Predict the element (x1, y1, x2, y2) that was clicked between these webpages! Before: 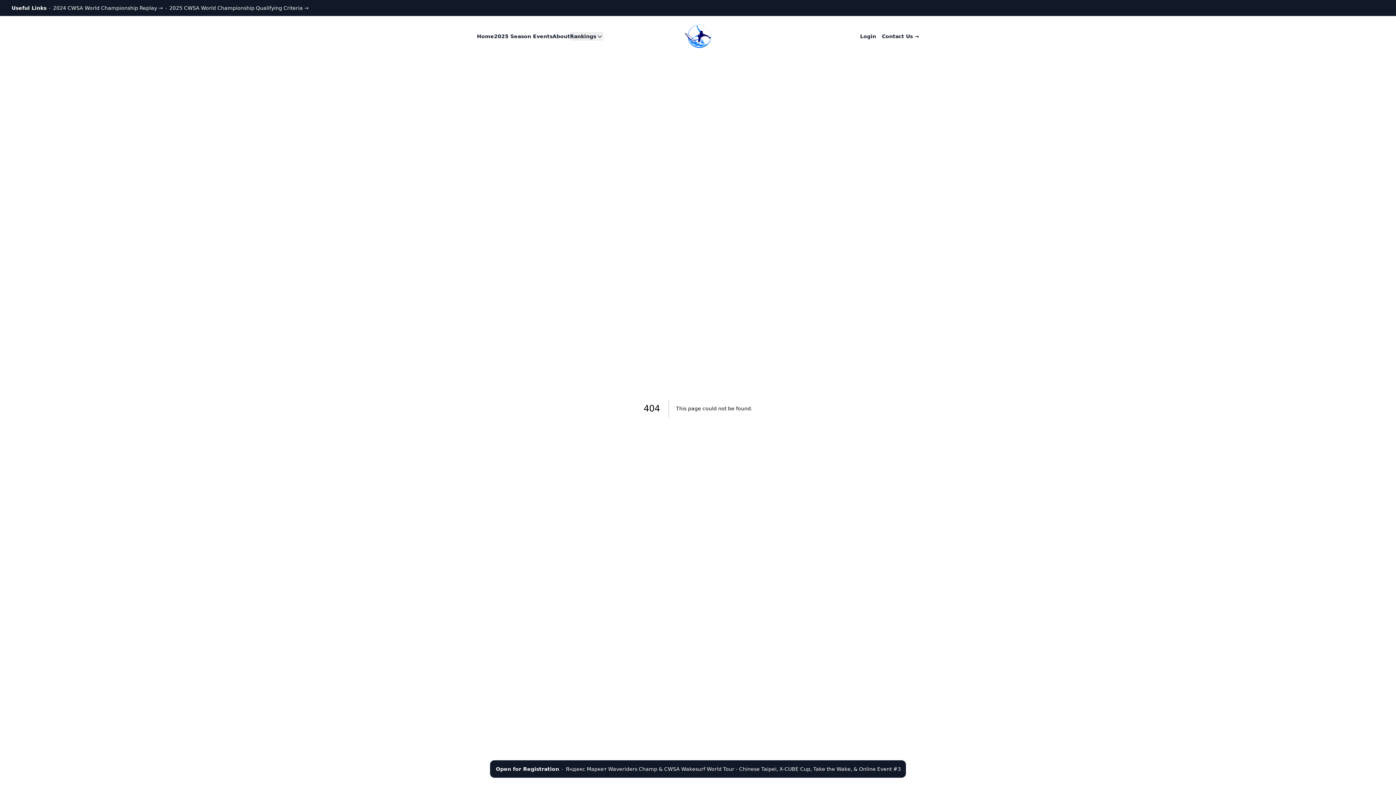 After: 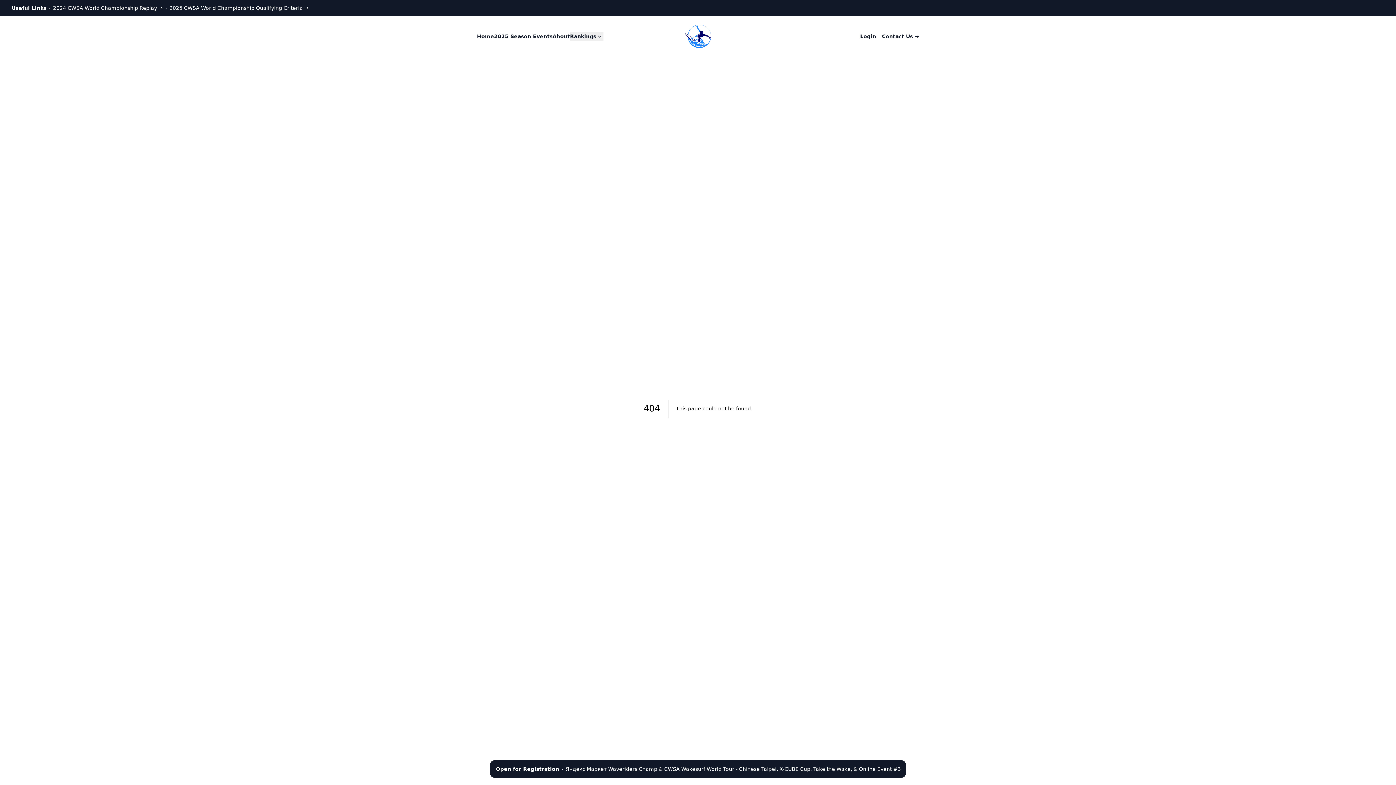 Action: bbox: (565, 766, 901, 772) label: Яндекс Маркет Waveriders Champ & CWSA Wakesurf World Tour - Chinese Taipei, X-CUBE Cup, Take the Wake, & Online Event #3